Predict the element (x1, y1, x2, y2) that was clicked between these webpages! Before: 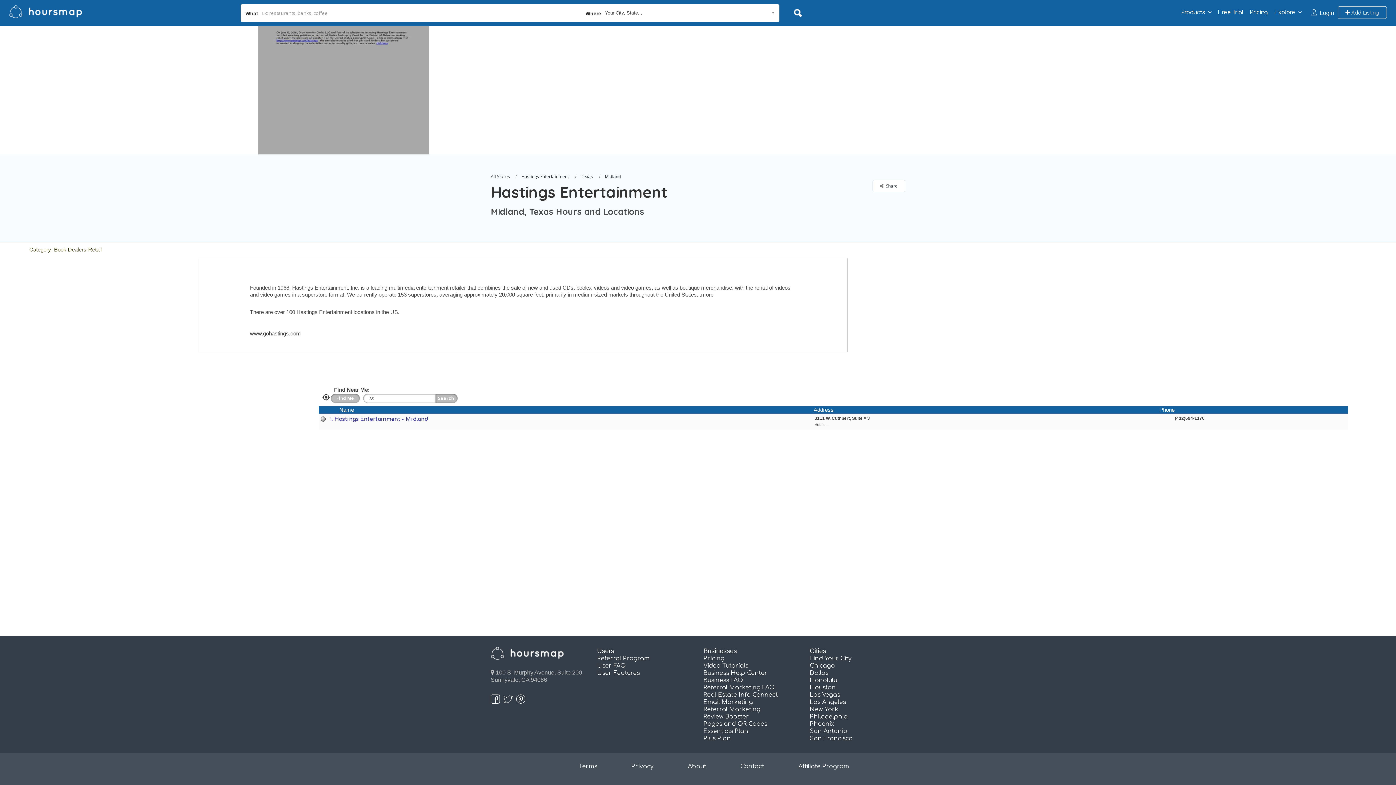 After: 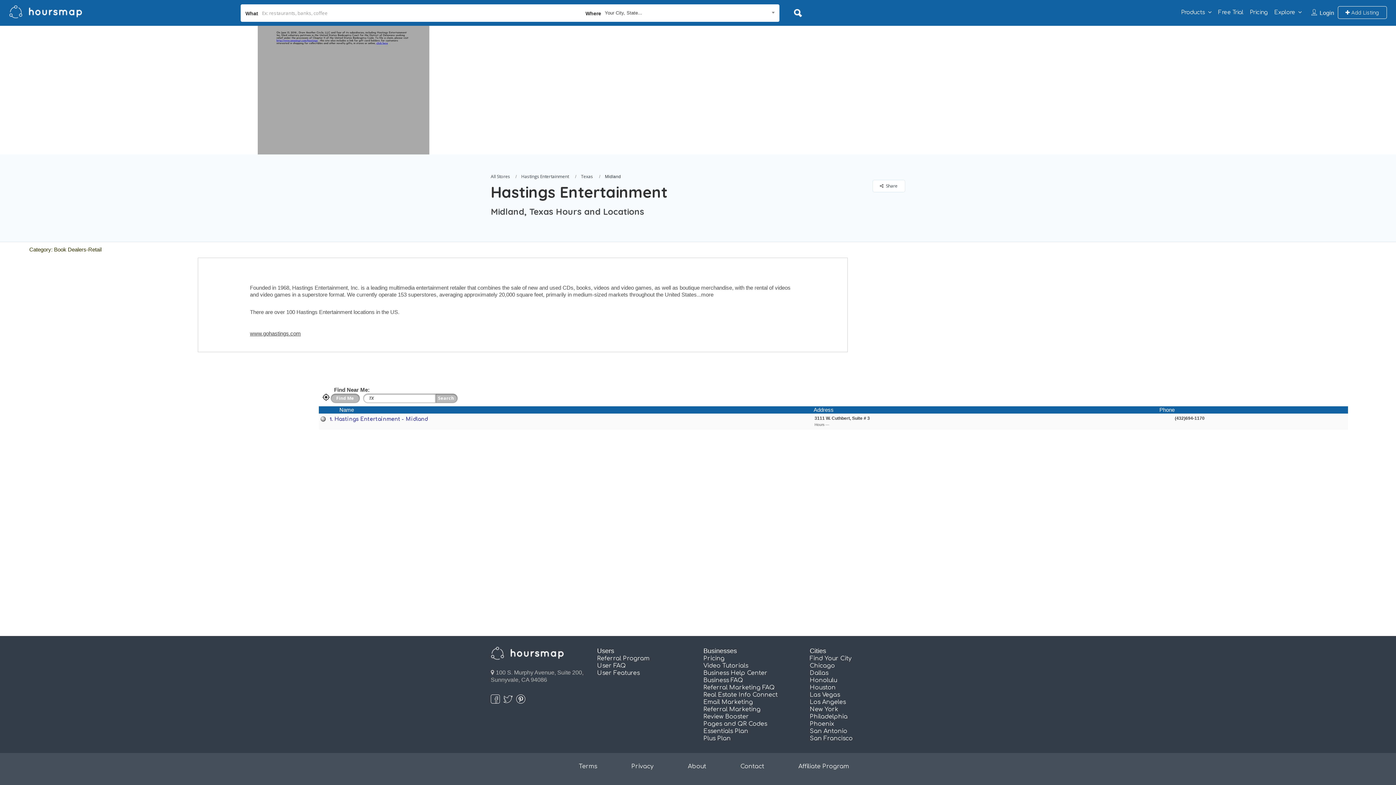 Action: bbox: (490, 697, 500, 705)